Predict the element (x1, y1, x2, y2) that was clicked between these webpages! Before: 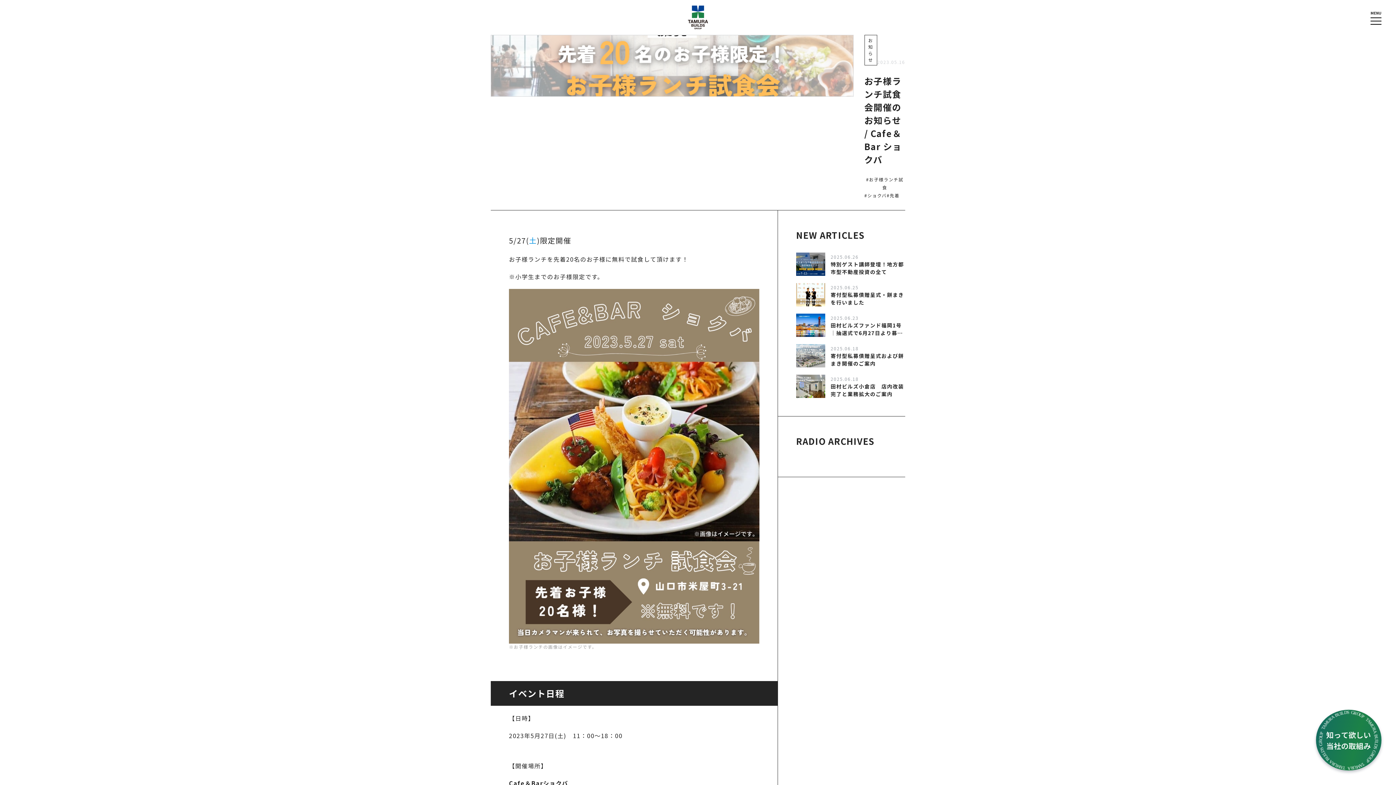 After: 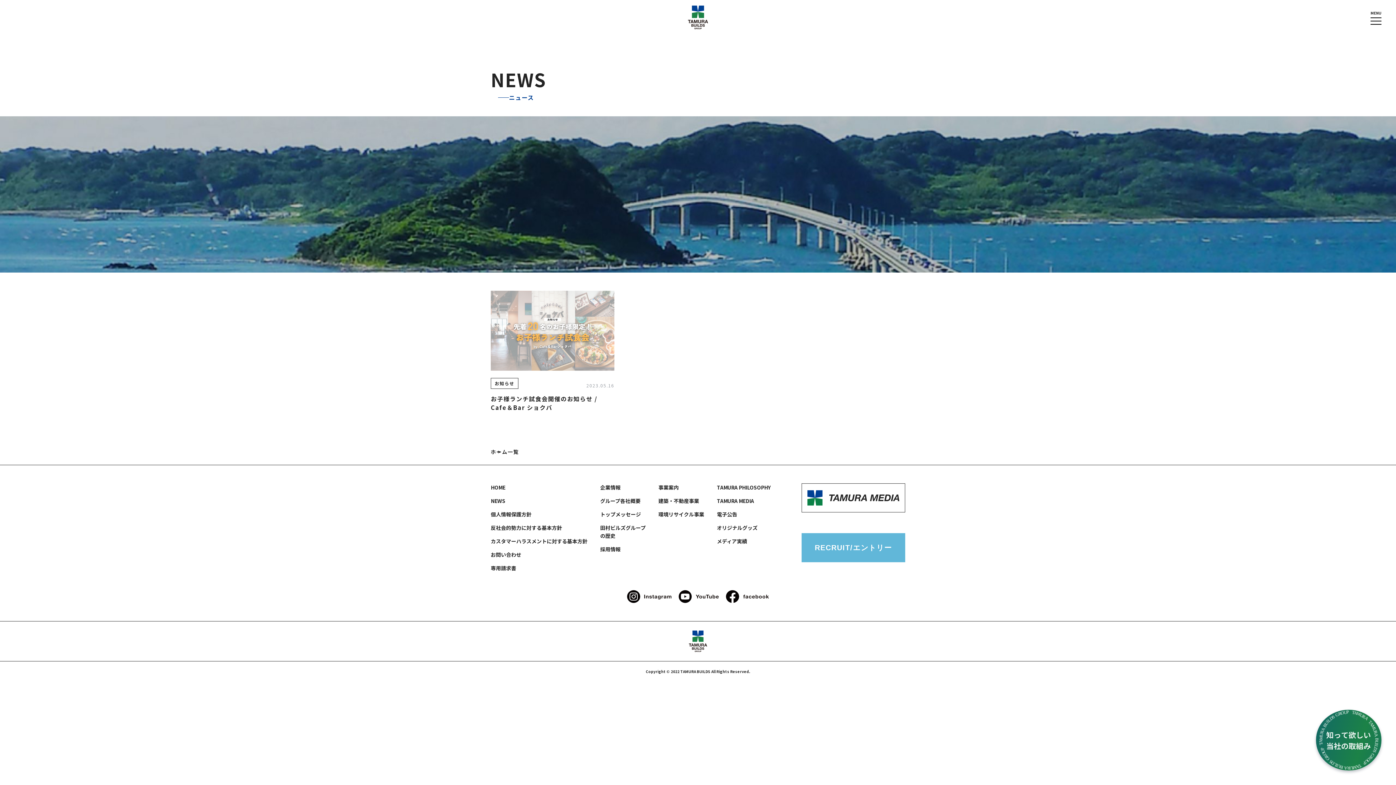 Action: bbox: (886, 192, 899, 198) label: #先着